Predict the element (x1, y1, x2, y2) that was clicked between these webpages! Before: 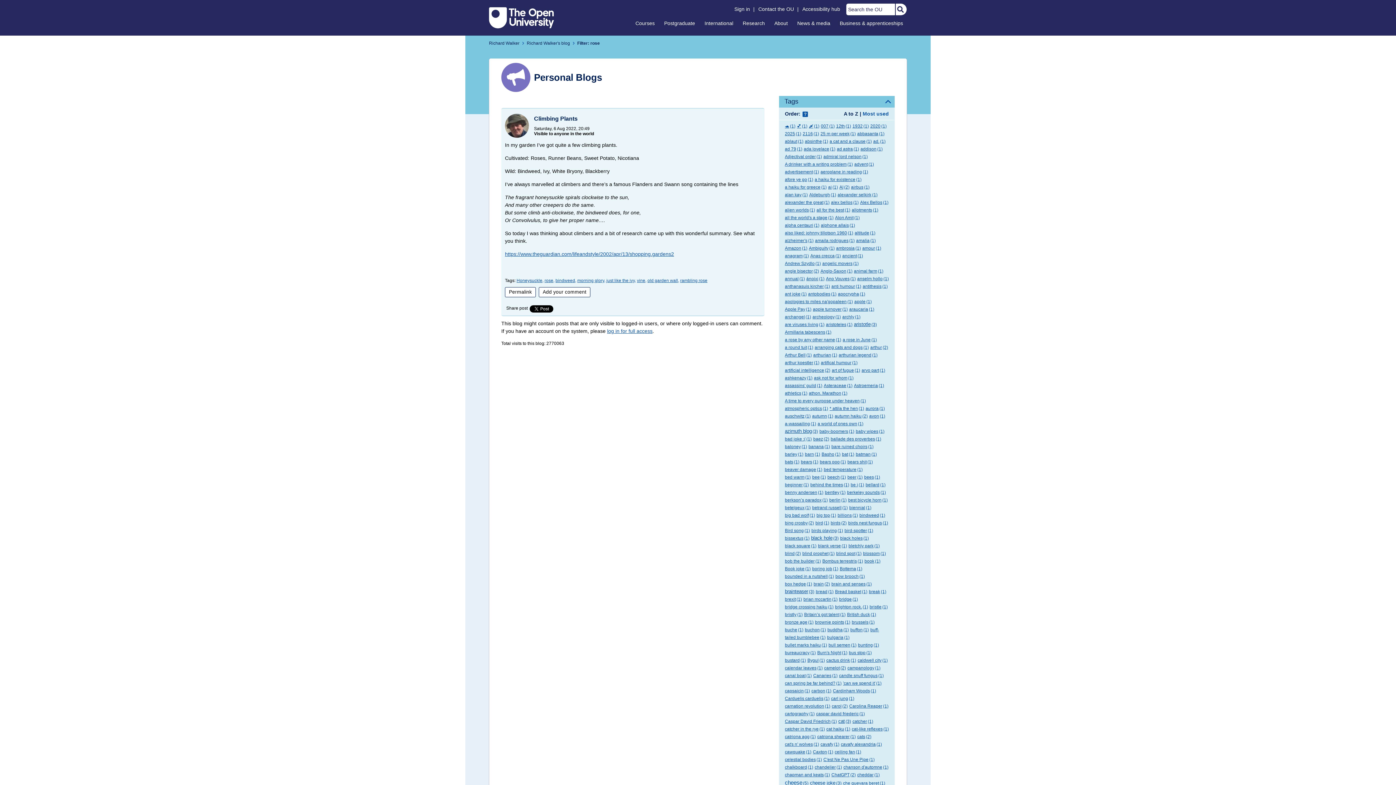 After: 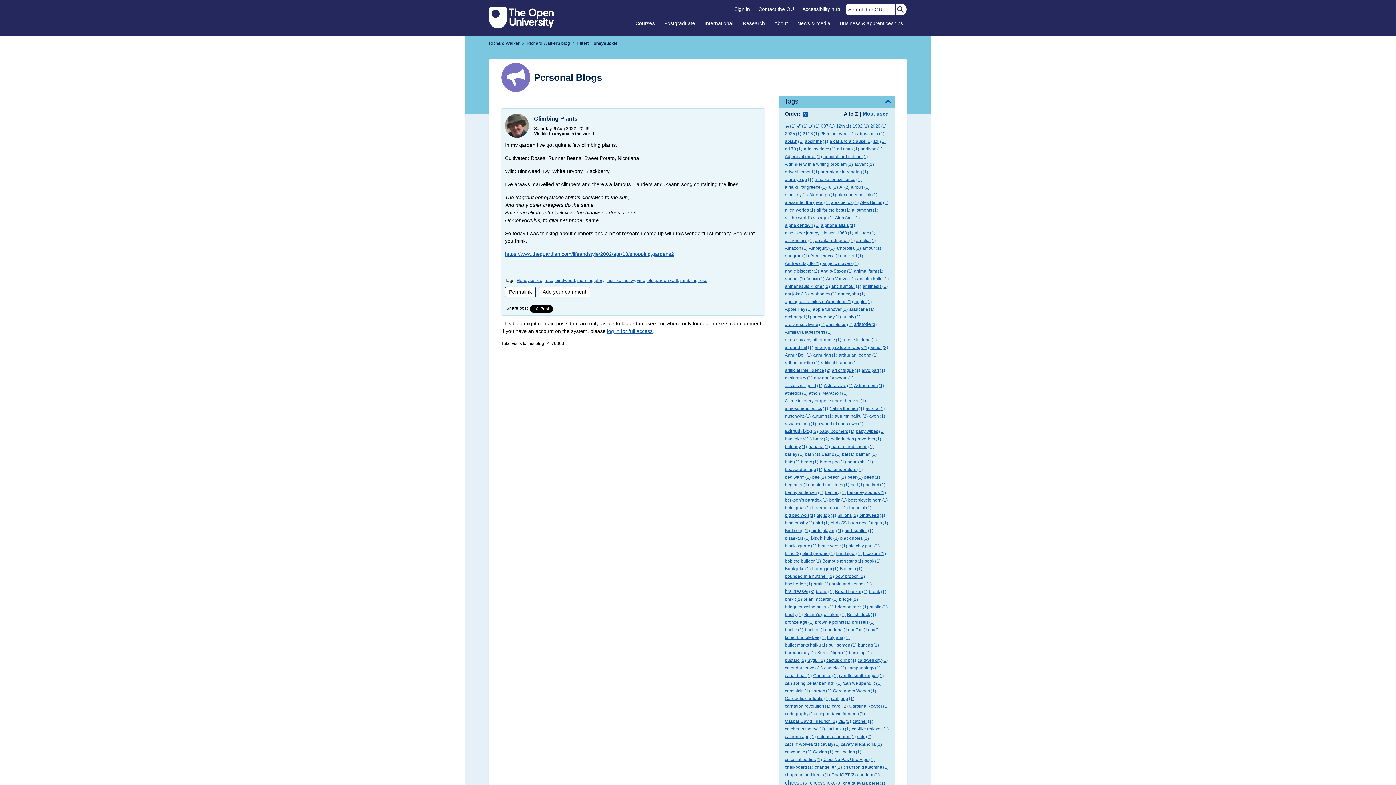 Action: label: Honeysuckle, bbox: (516, 278, 543, 283)